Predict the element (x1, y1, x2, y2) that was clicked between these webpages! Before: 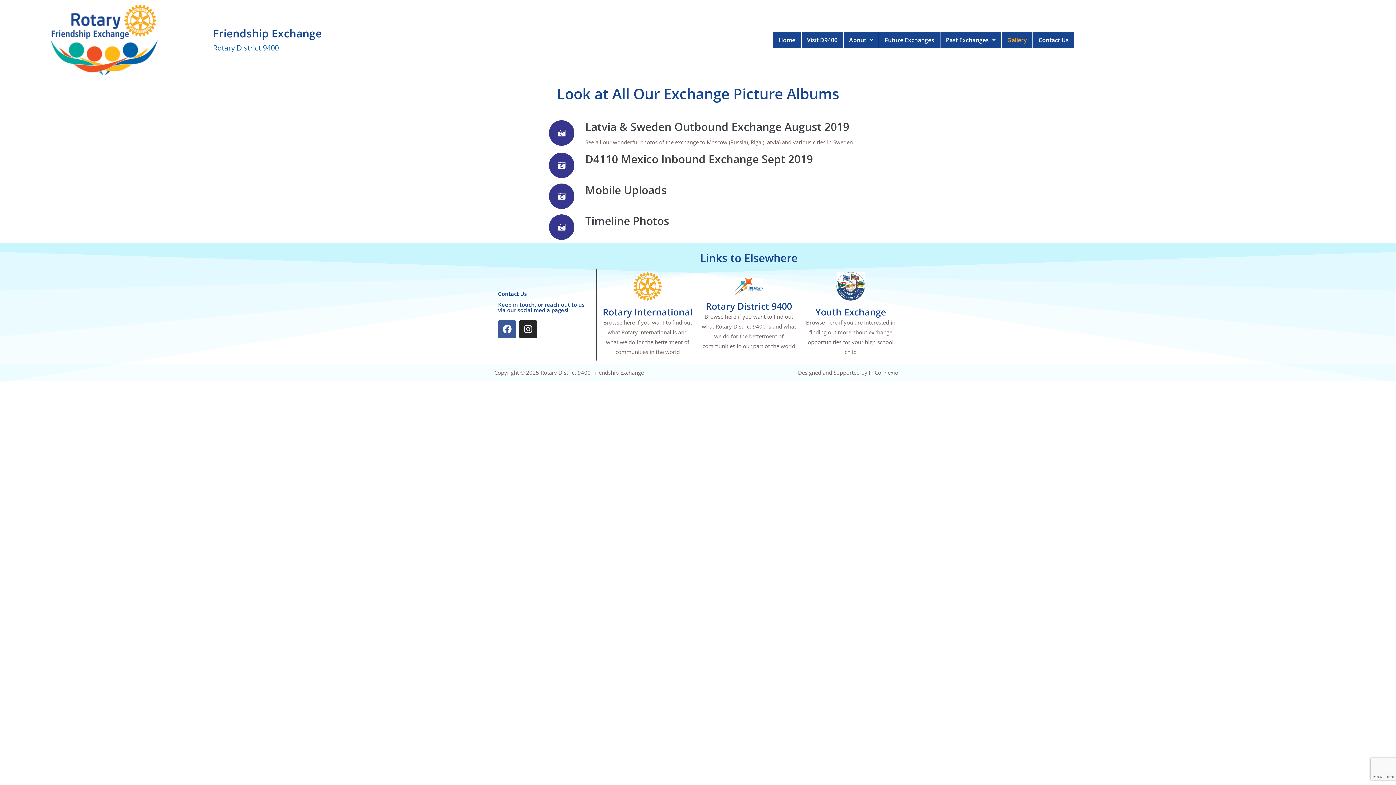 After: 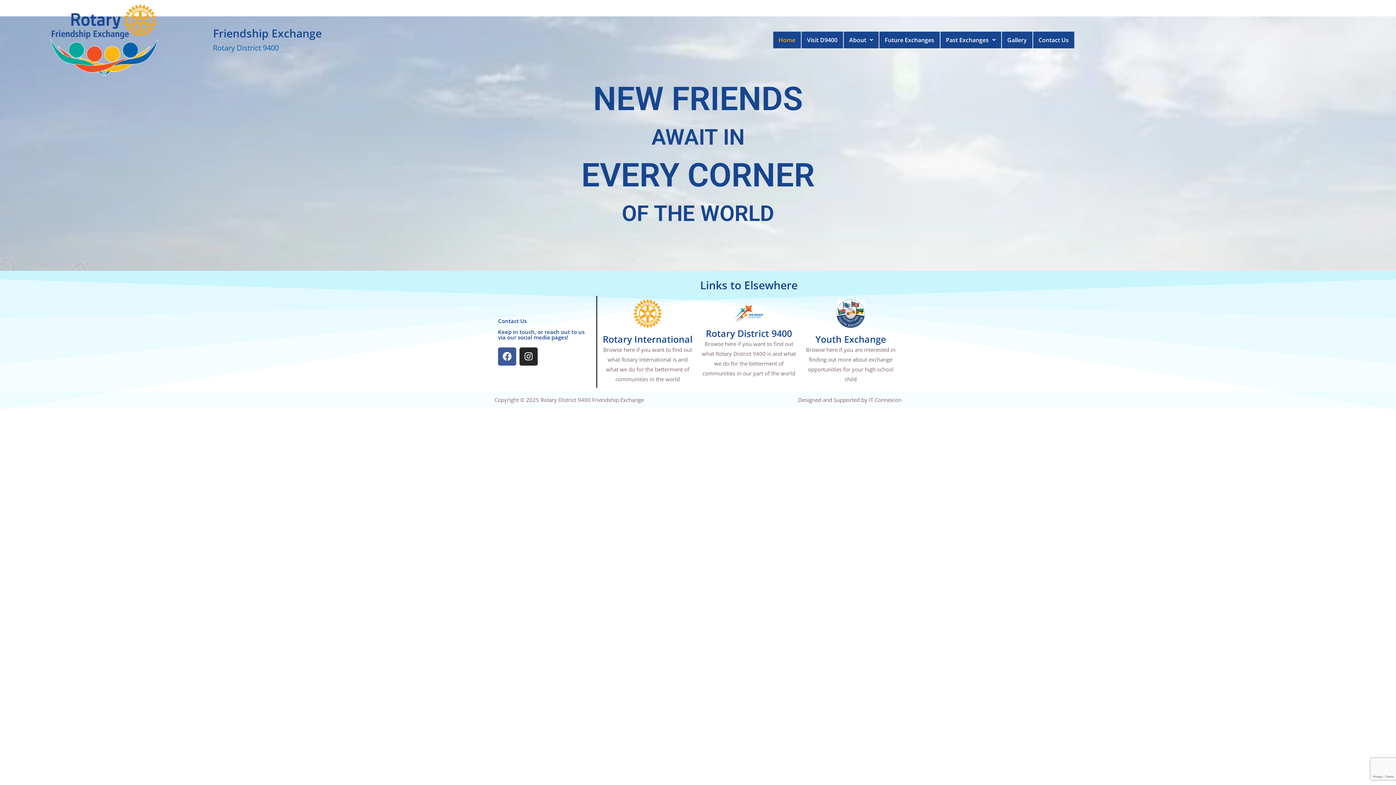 Action: label: Friendship Exchange bbox: (213, 25, 452, 40)